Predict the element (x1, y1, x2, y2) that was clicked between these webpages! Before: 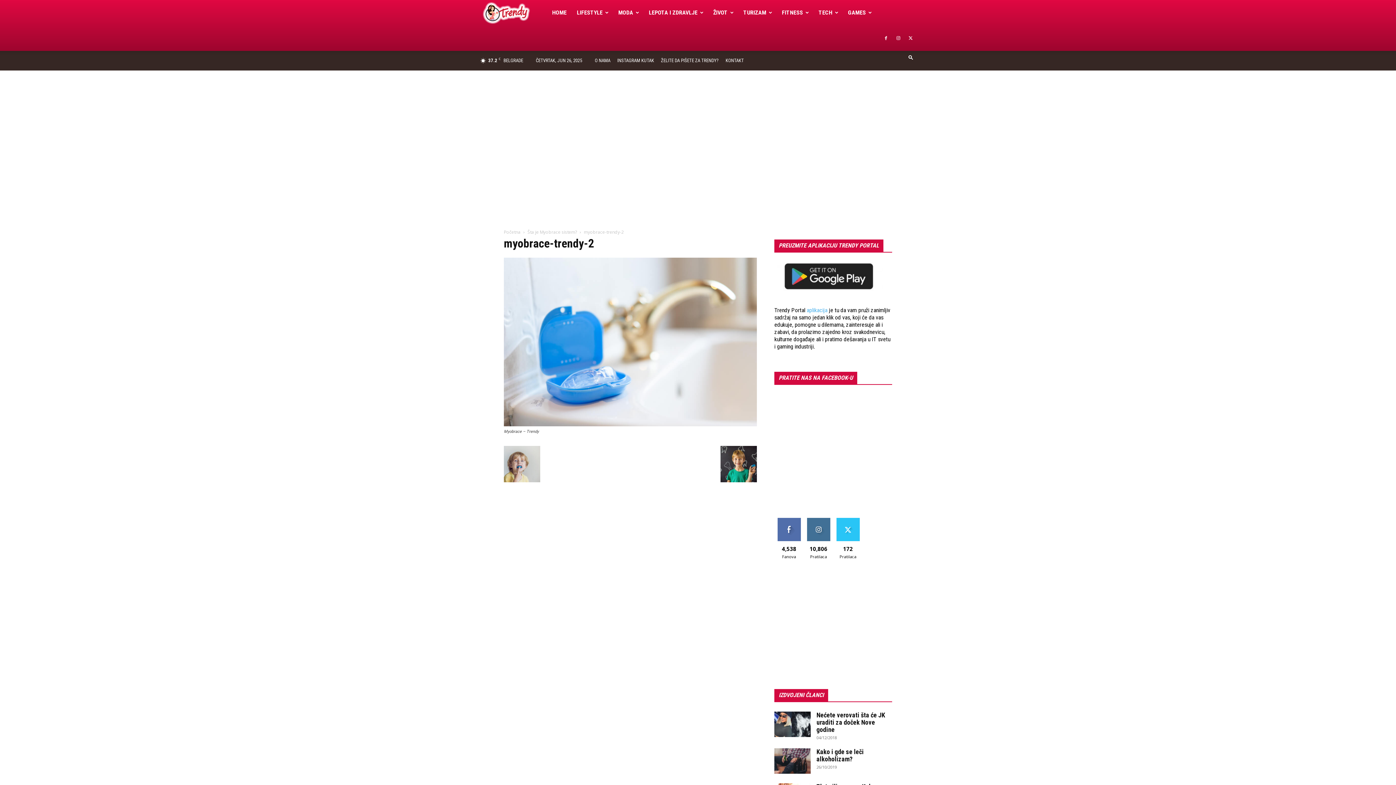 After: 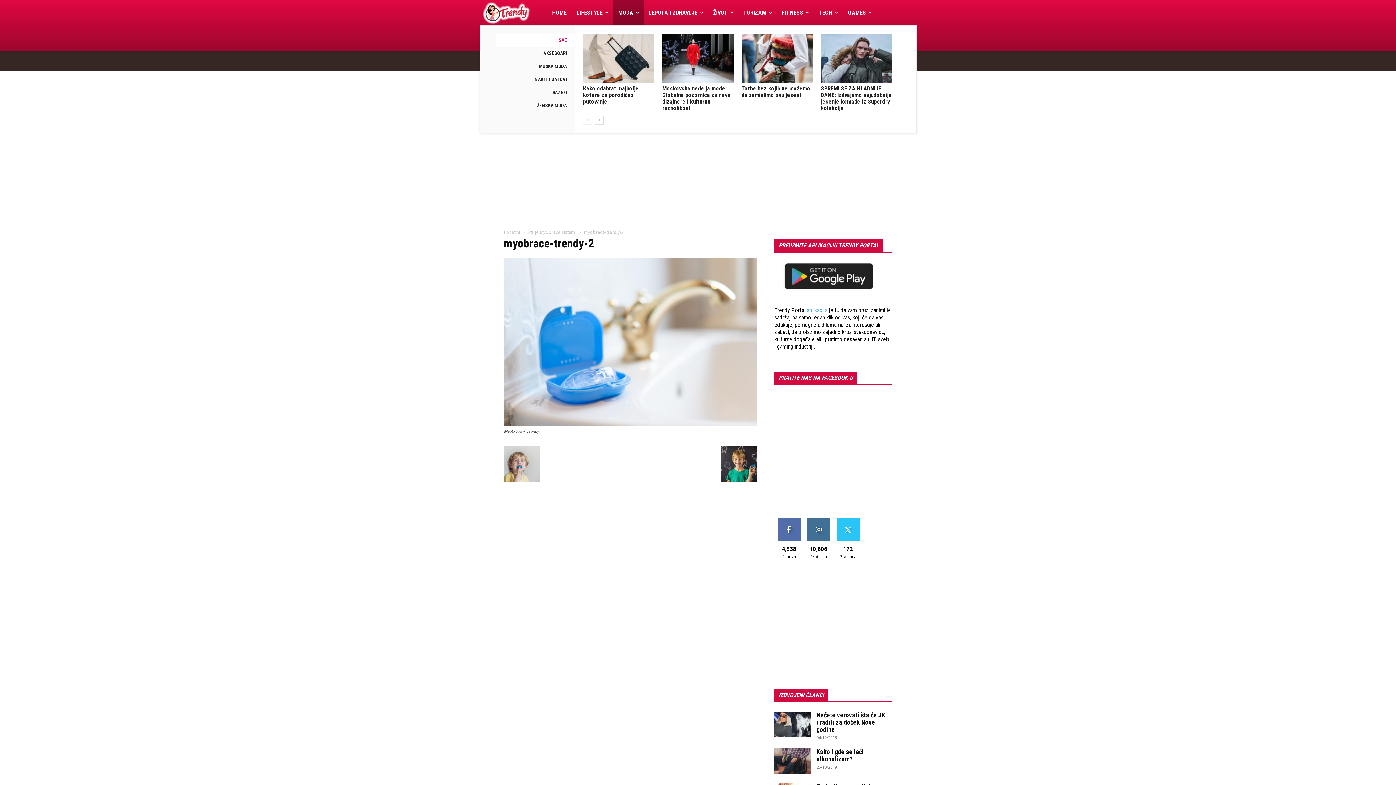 Action: bbox: (613, 0, 643, 25) label: MODA